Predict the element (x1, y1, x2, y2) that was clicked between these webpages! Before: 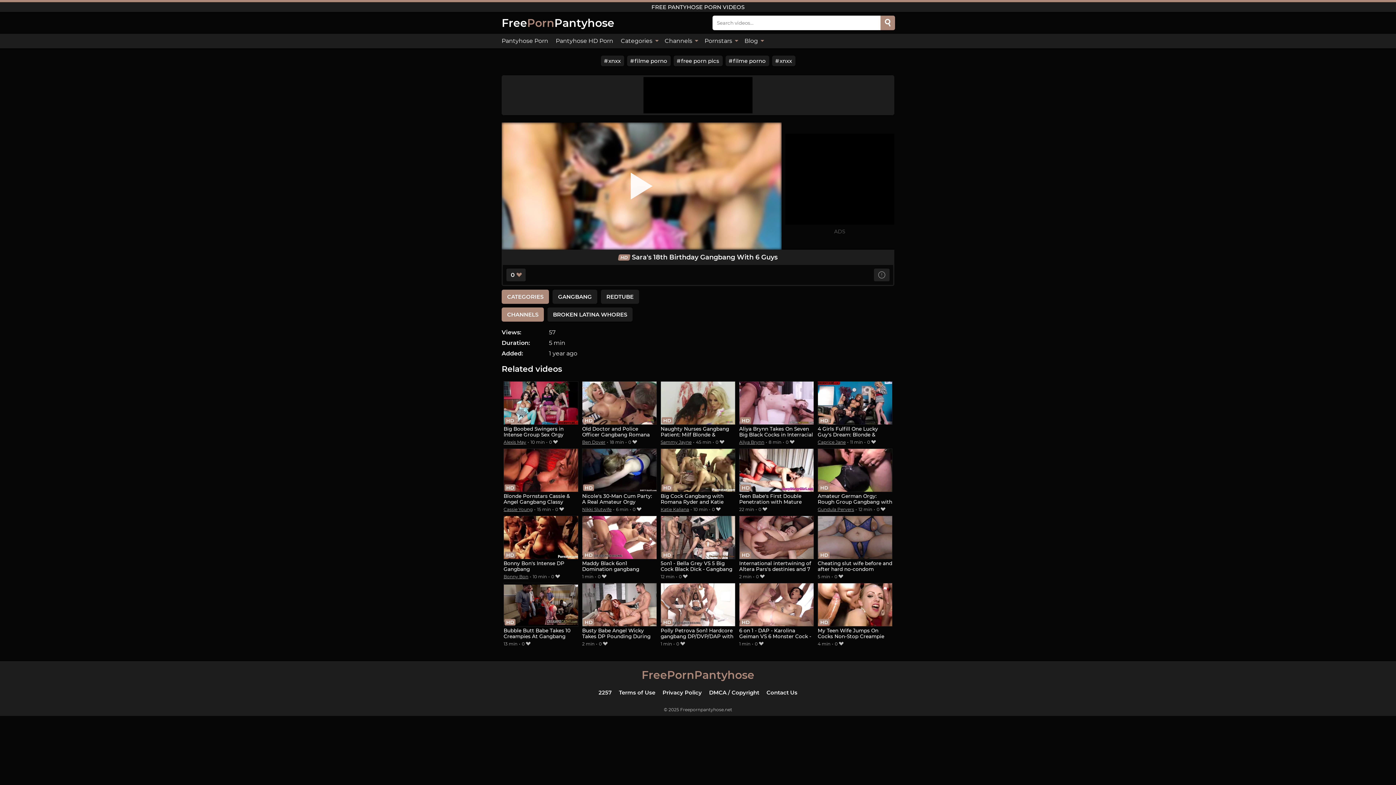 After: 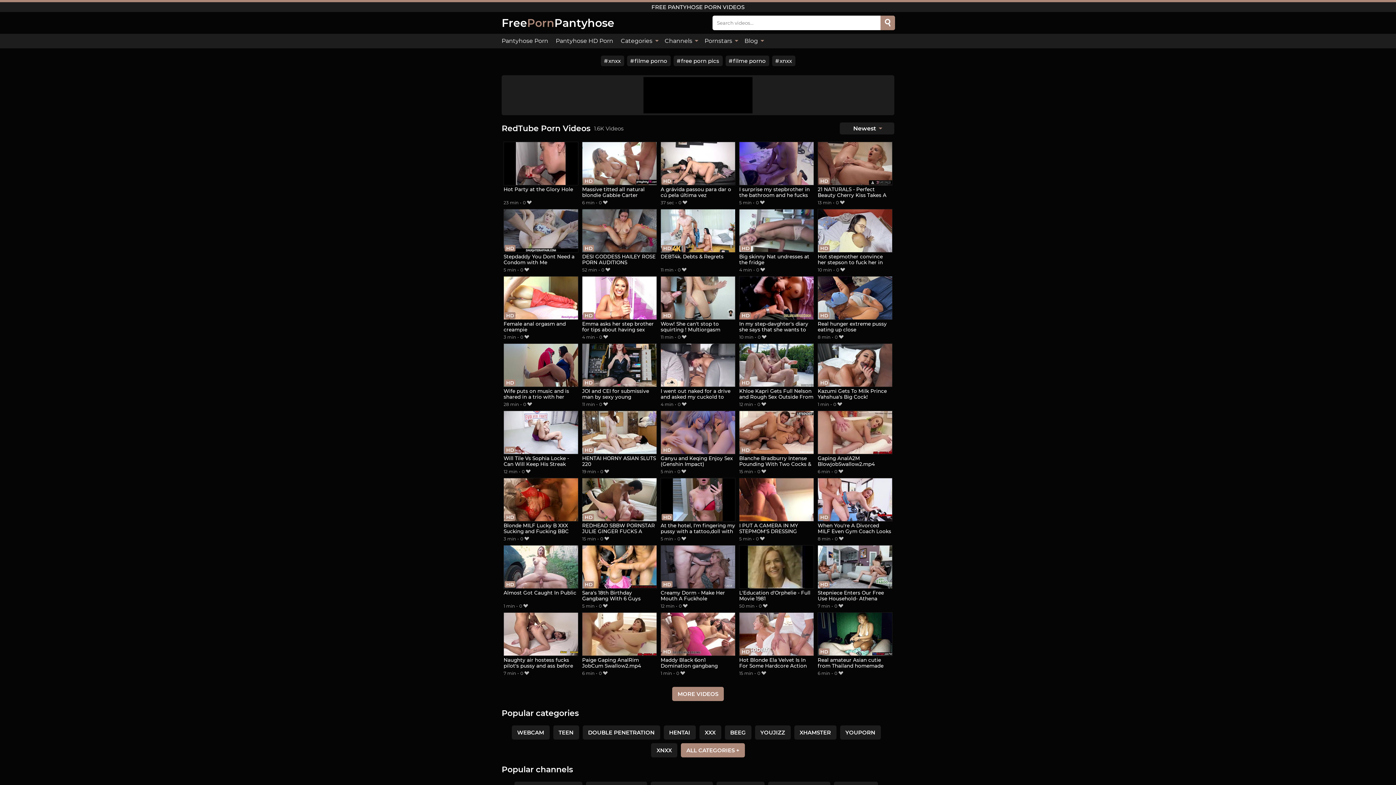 Action: label: REDTUBE bbox: (601, 289, 639, 303)